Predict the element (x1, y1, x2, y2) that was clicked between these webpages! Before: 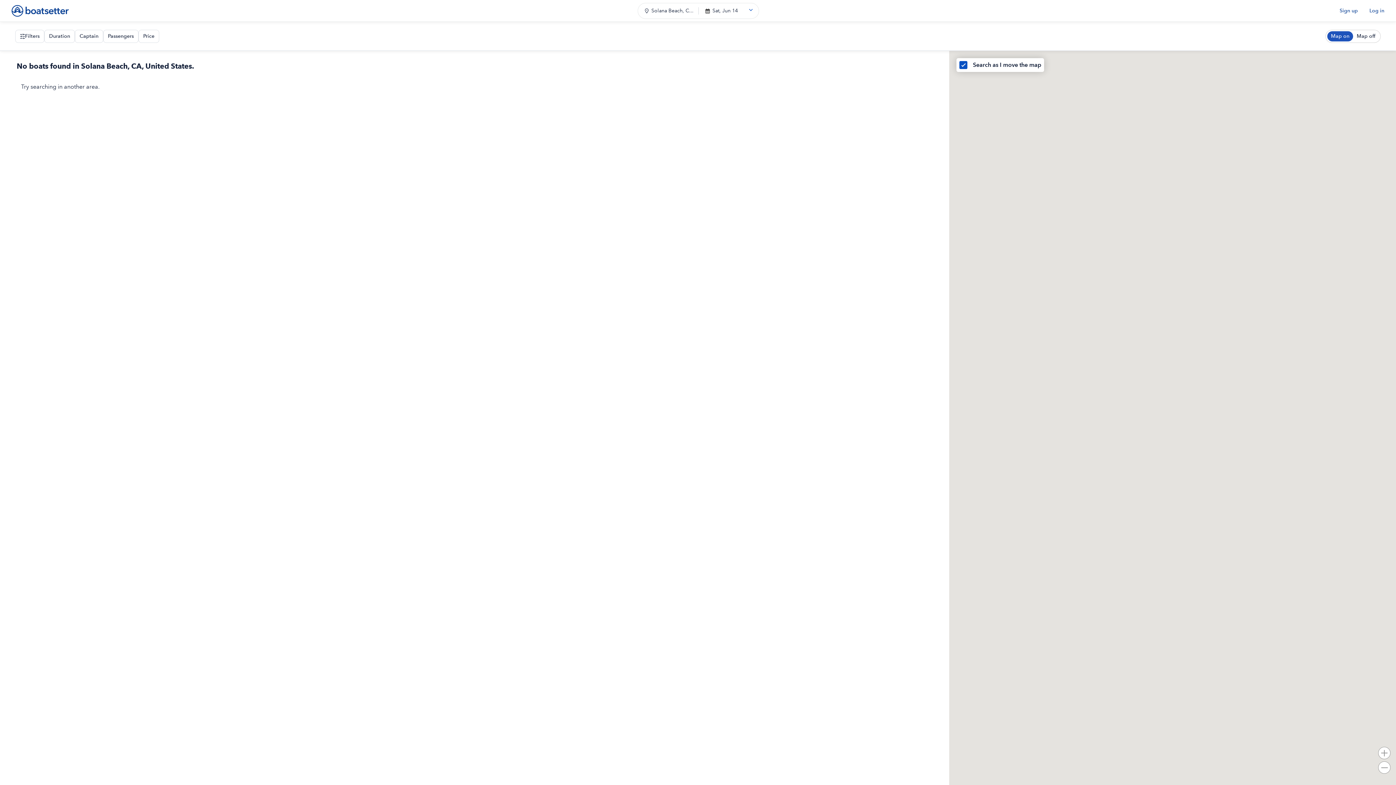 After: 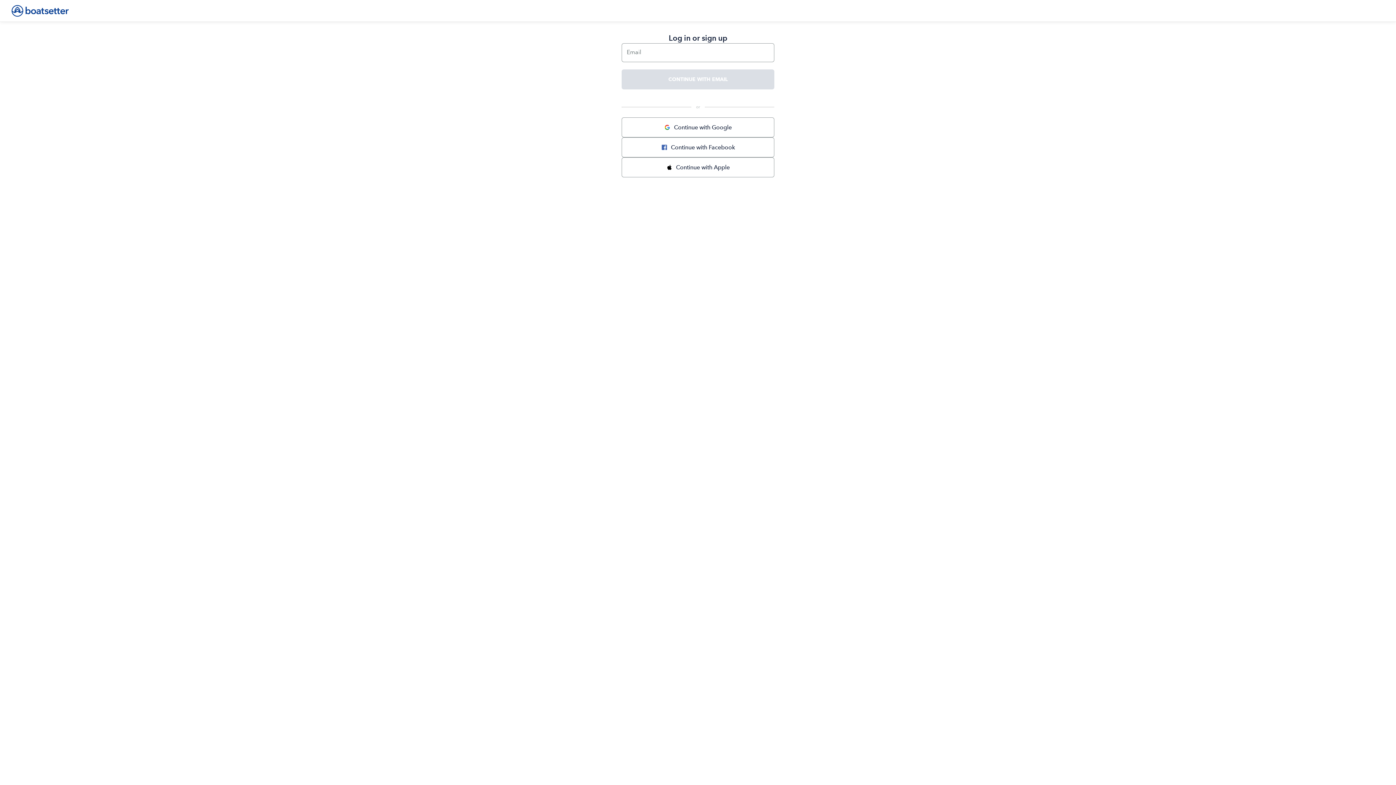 Action: label: Sign up bbox: (1340, 7, 1358, 13)